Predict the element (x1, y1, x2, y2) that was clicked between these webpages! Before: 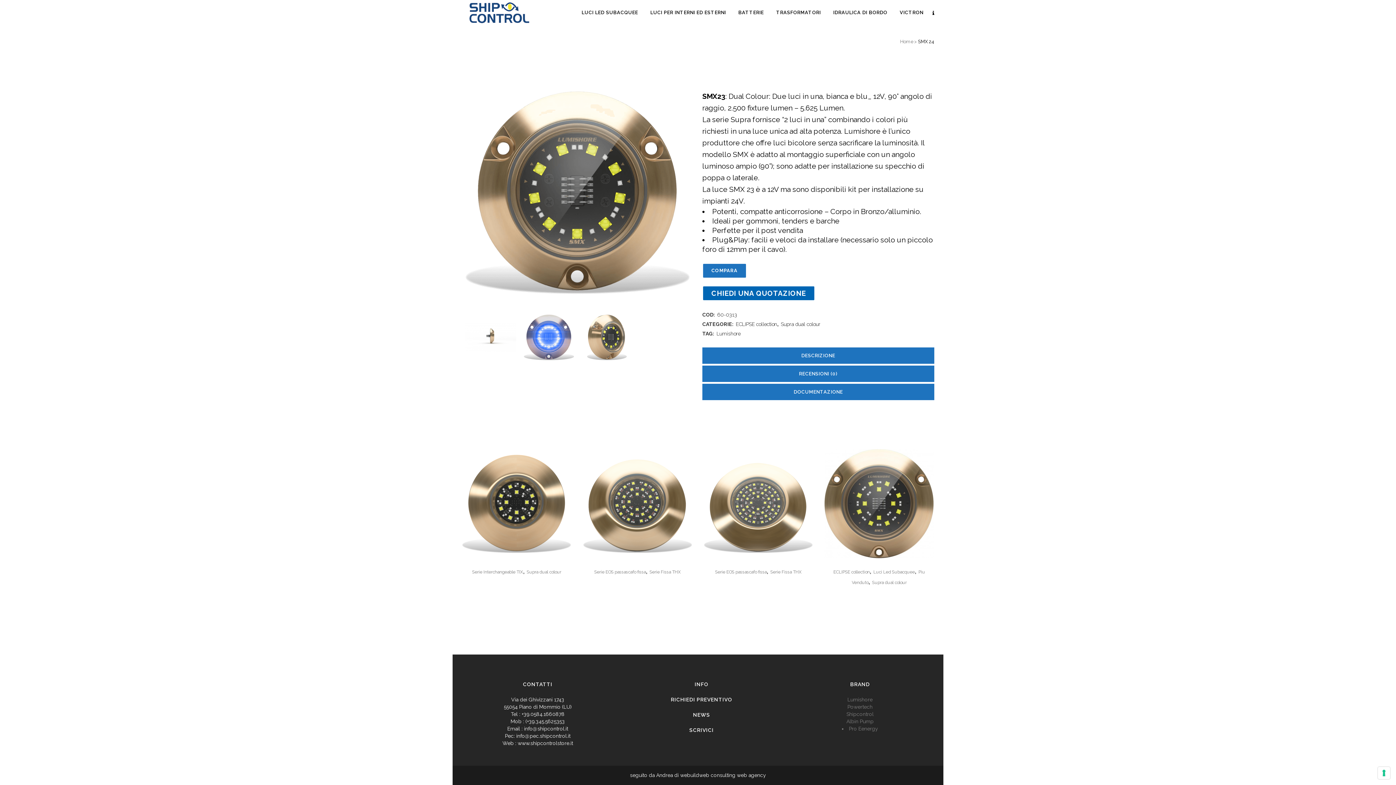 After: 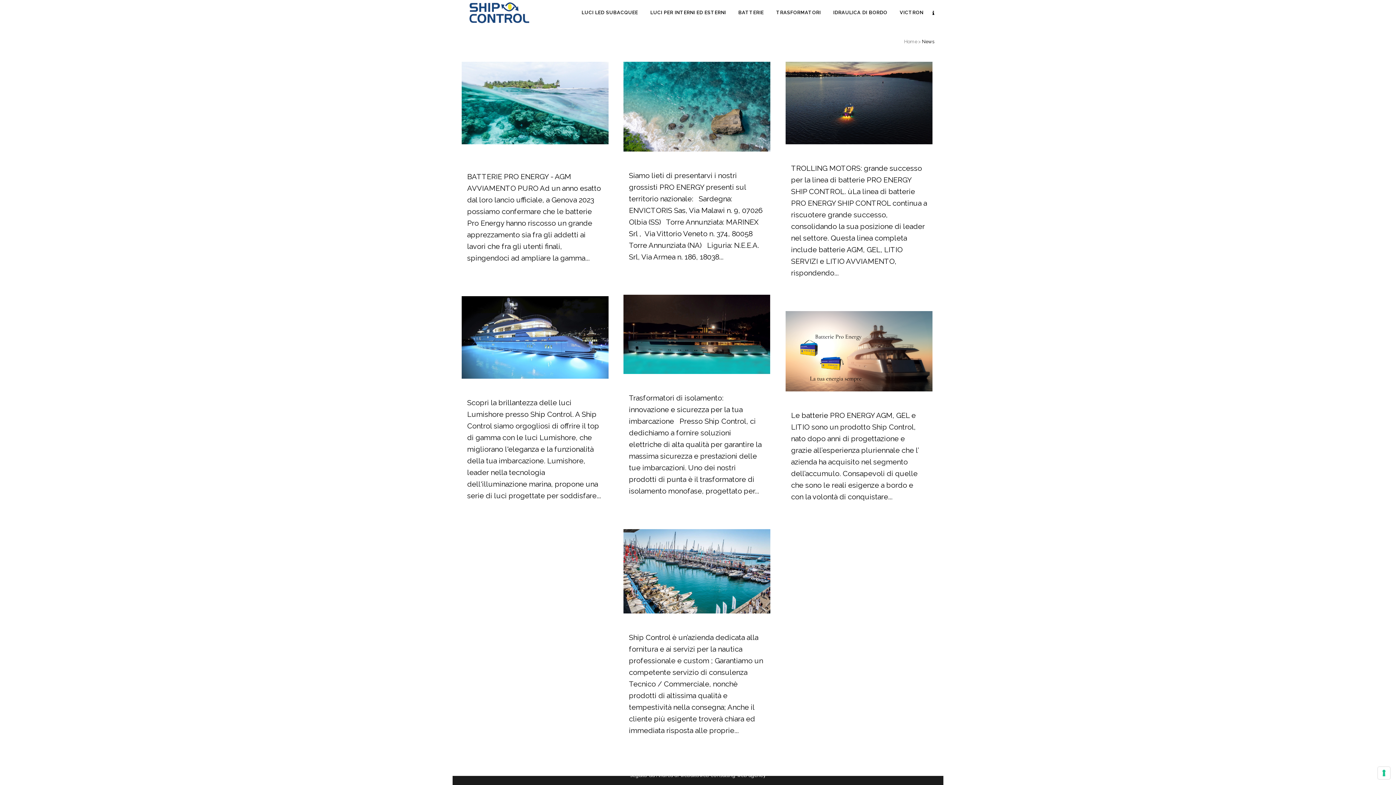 Action: label: NEWS bbox: (693, 712, 710, 718)